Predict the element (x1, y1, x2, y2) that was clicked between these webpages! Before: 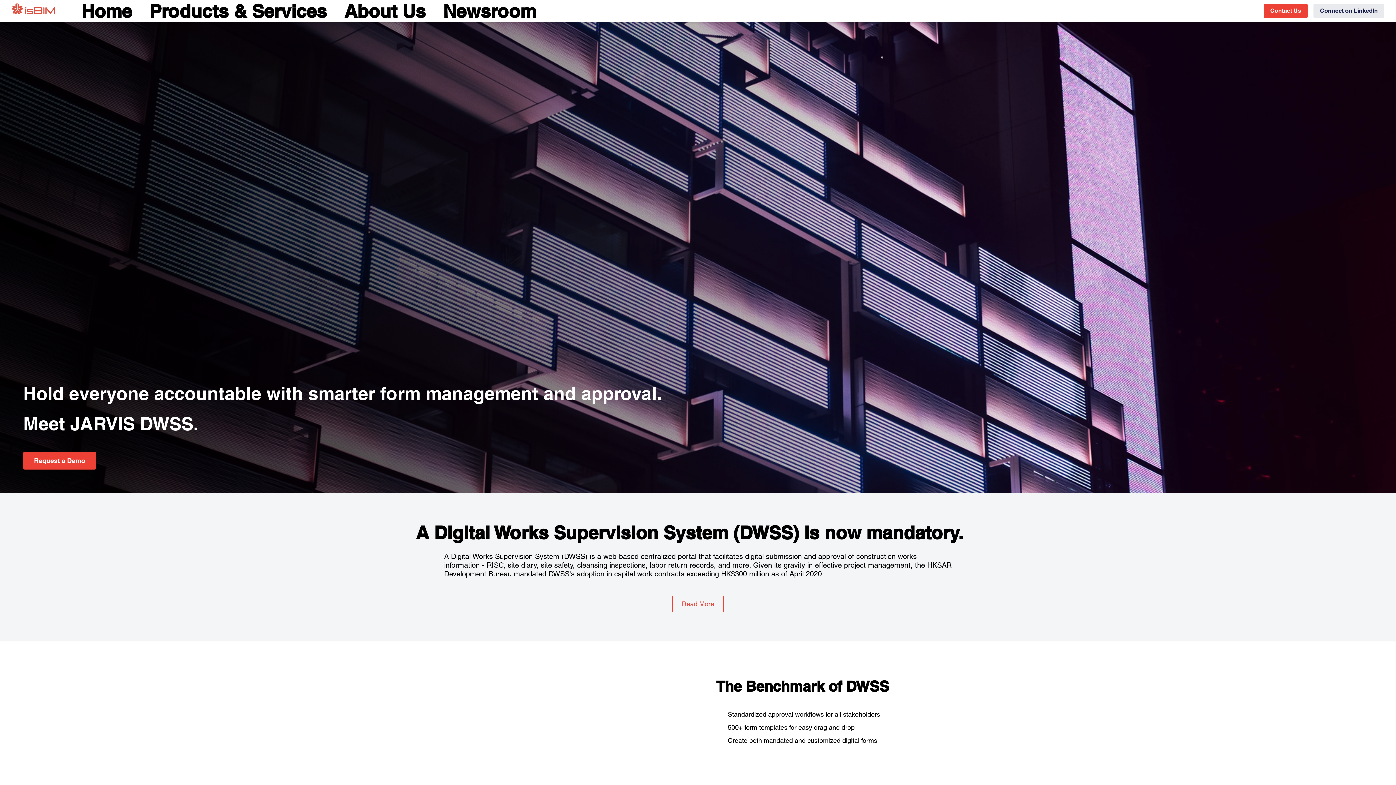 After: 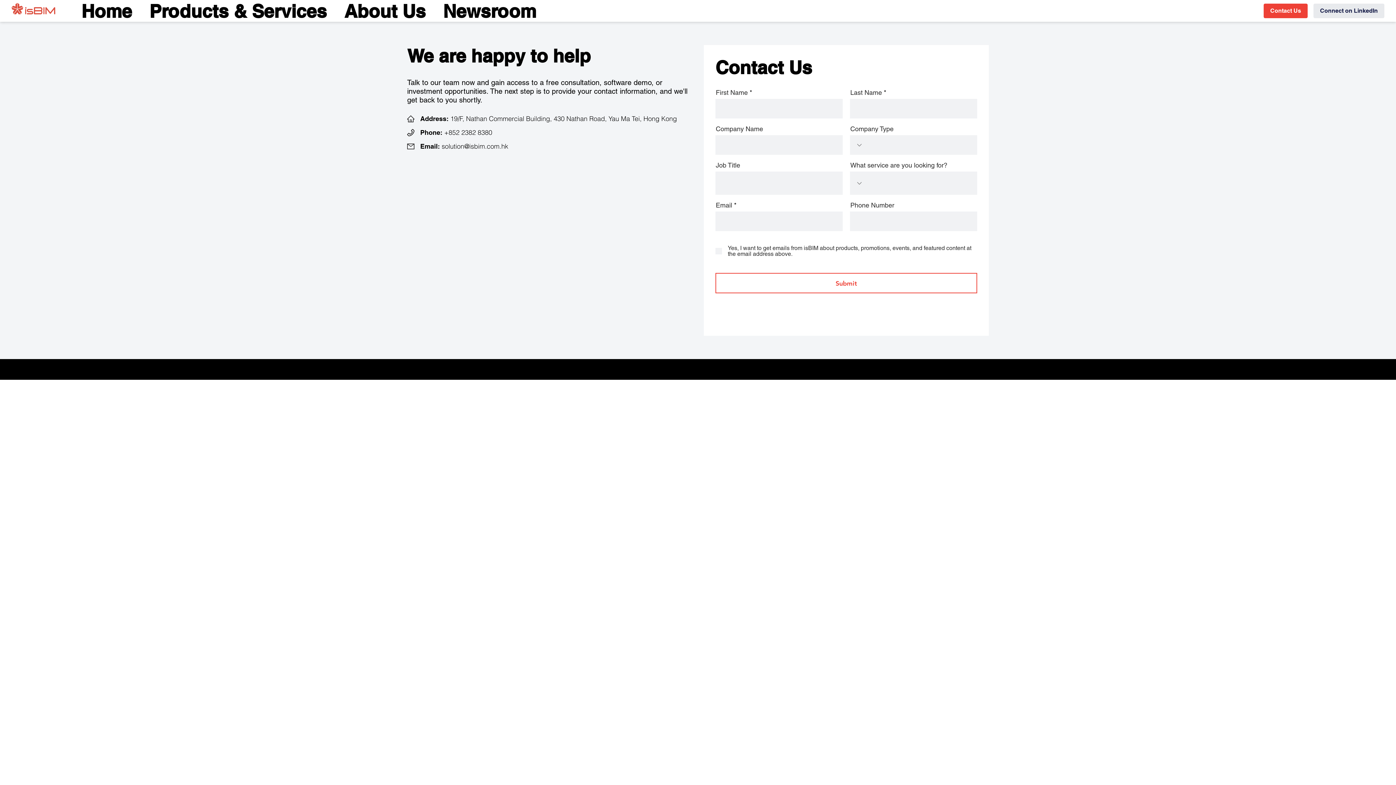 Action: bbox: (1264, 3, 1308, 18) label: Contact Us